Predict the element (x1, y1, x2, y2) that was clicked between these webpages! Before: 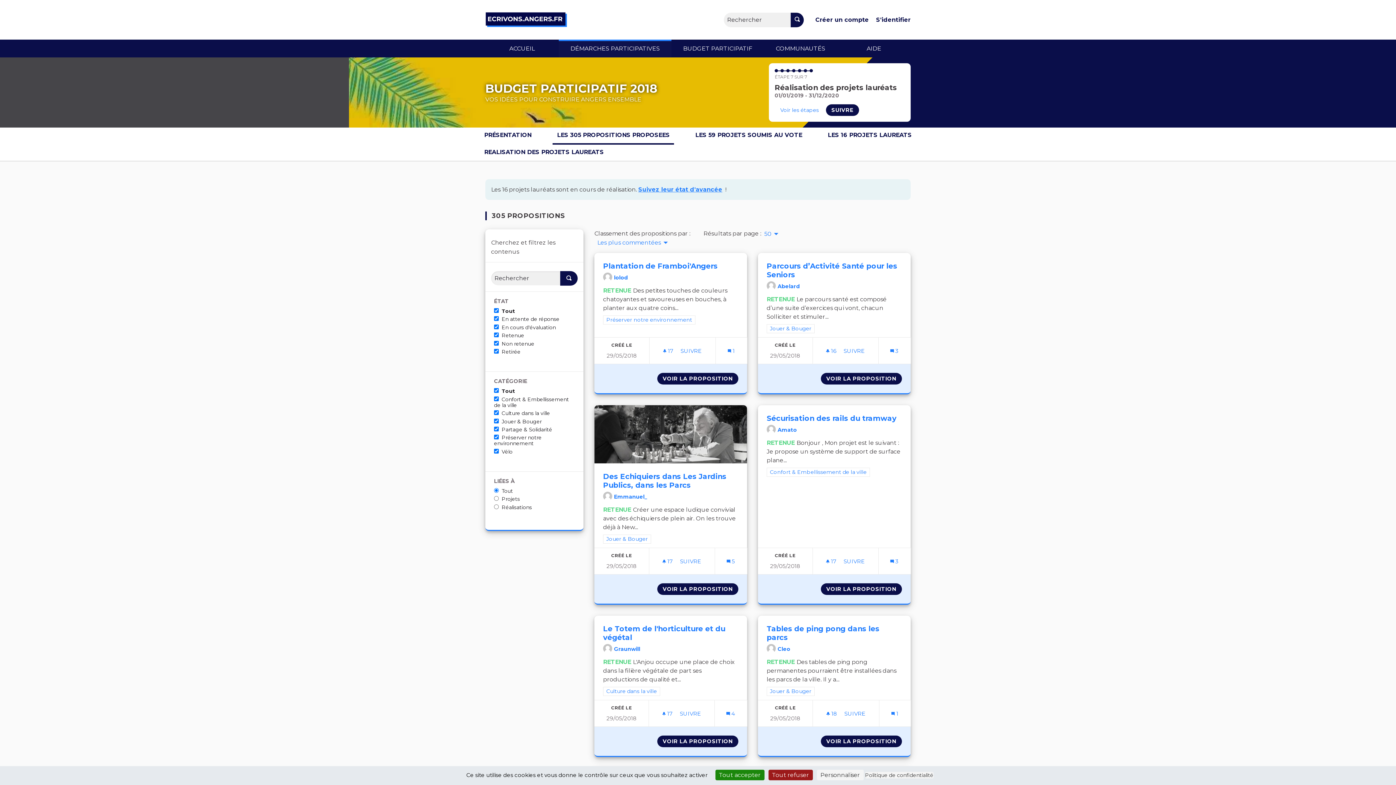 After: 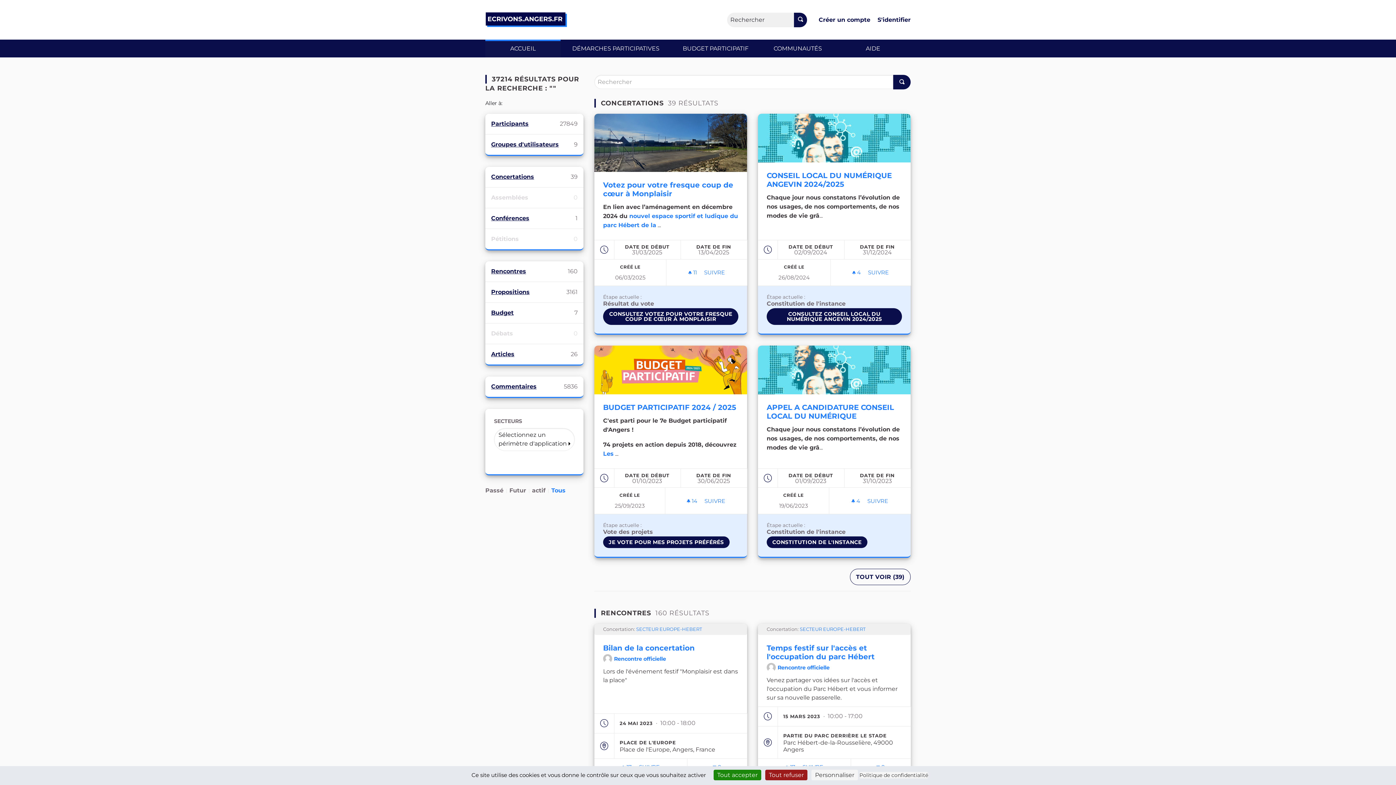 Action: bbox: (790, 12, 804, 27)